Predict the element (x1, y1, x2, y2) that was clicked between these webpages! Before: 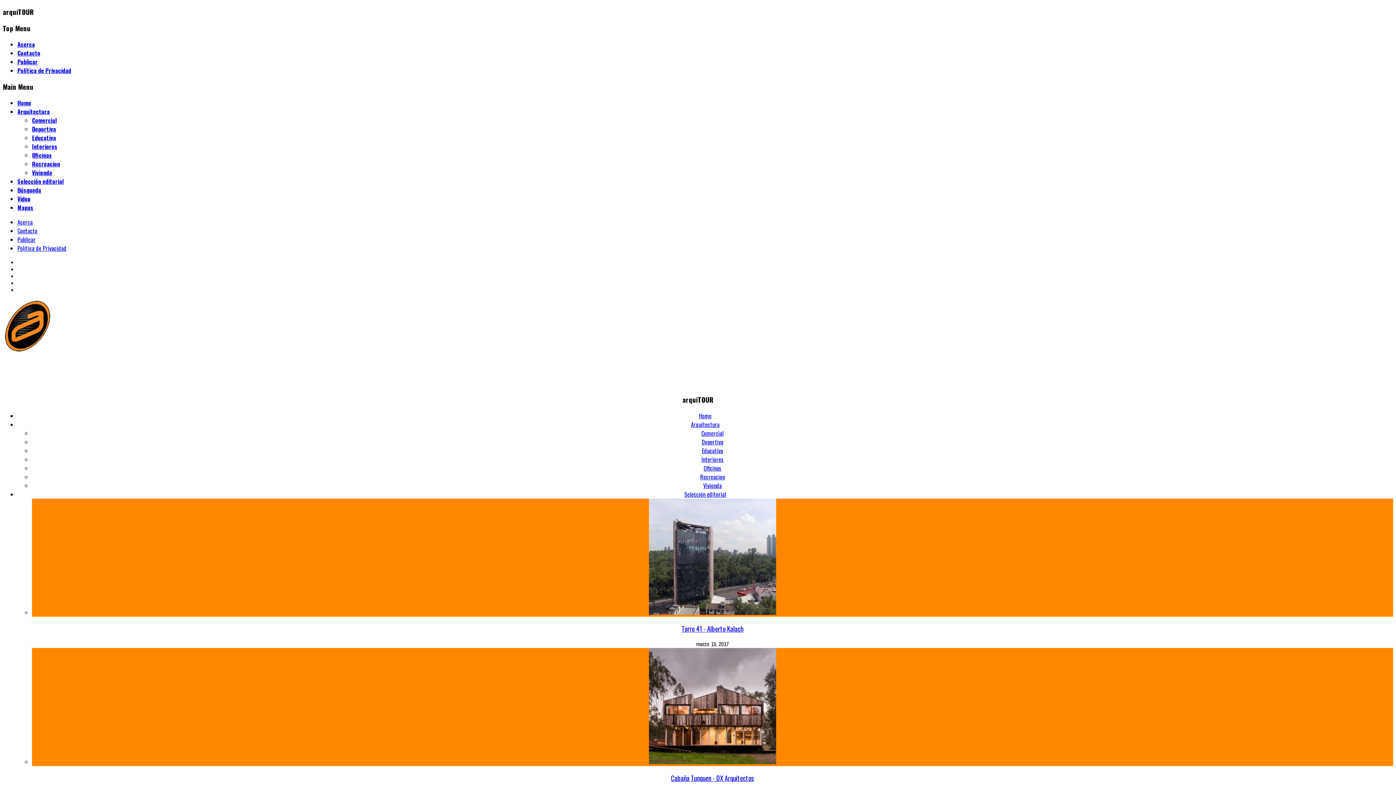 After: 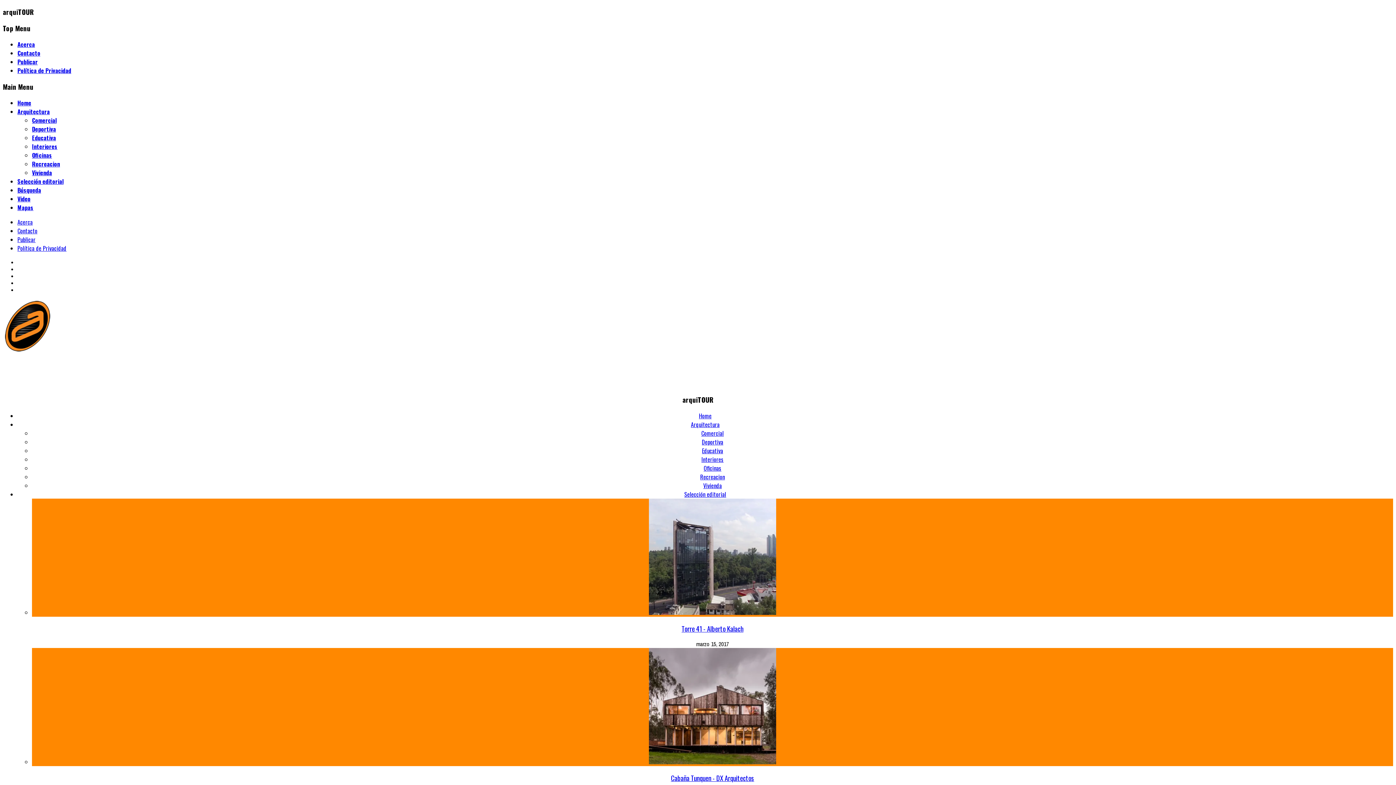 Action: label: Cabaña Tunquen - DX Arquitectos bbox: (671, 773, 754, 783)